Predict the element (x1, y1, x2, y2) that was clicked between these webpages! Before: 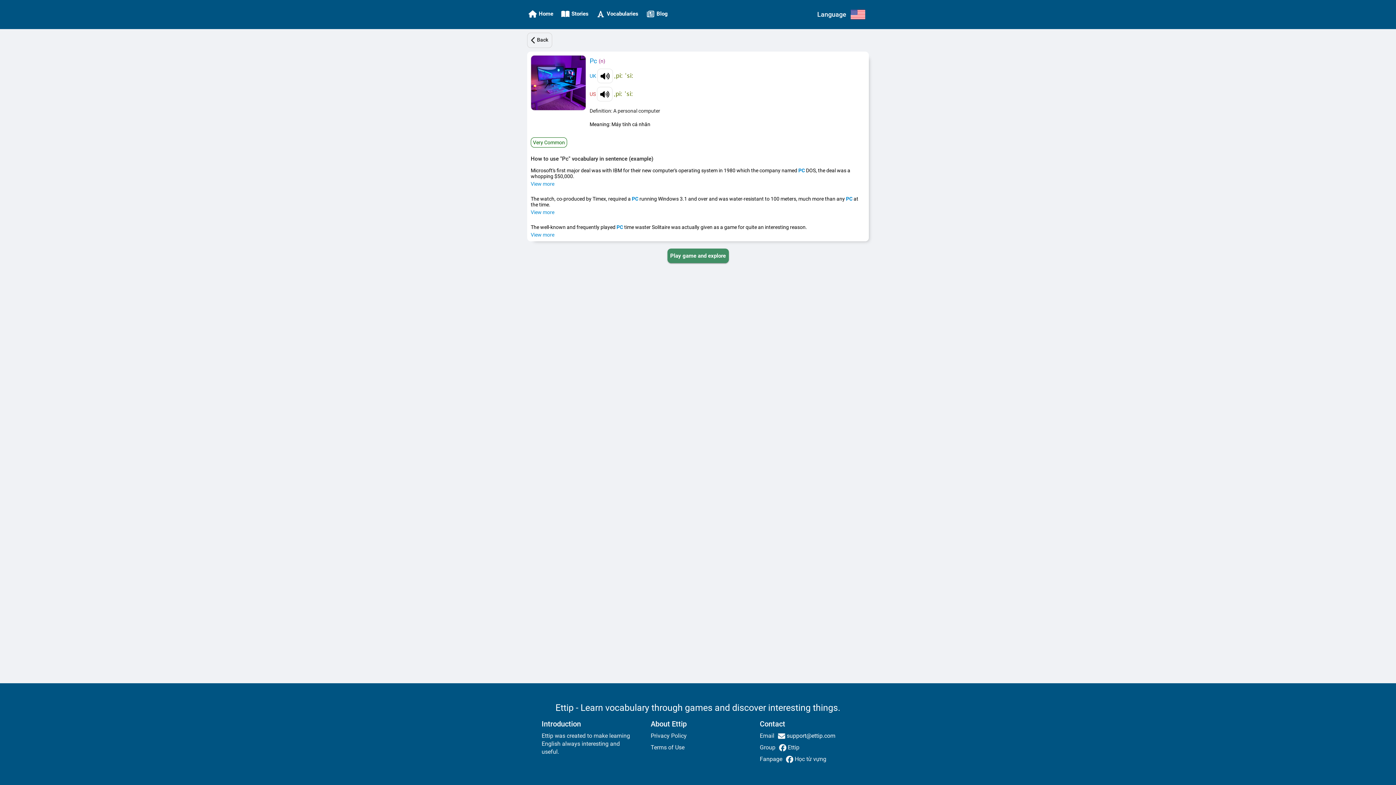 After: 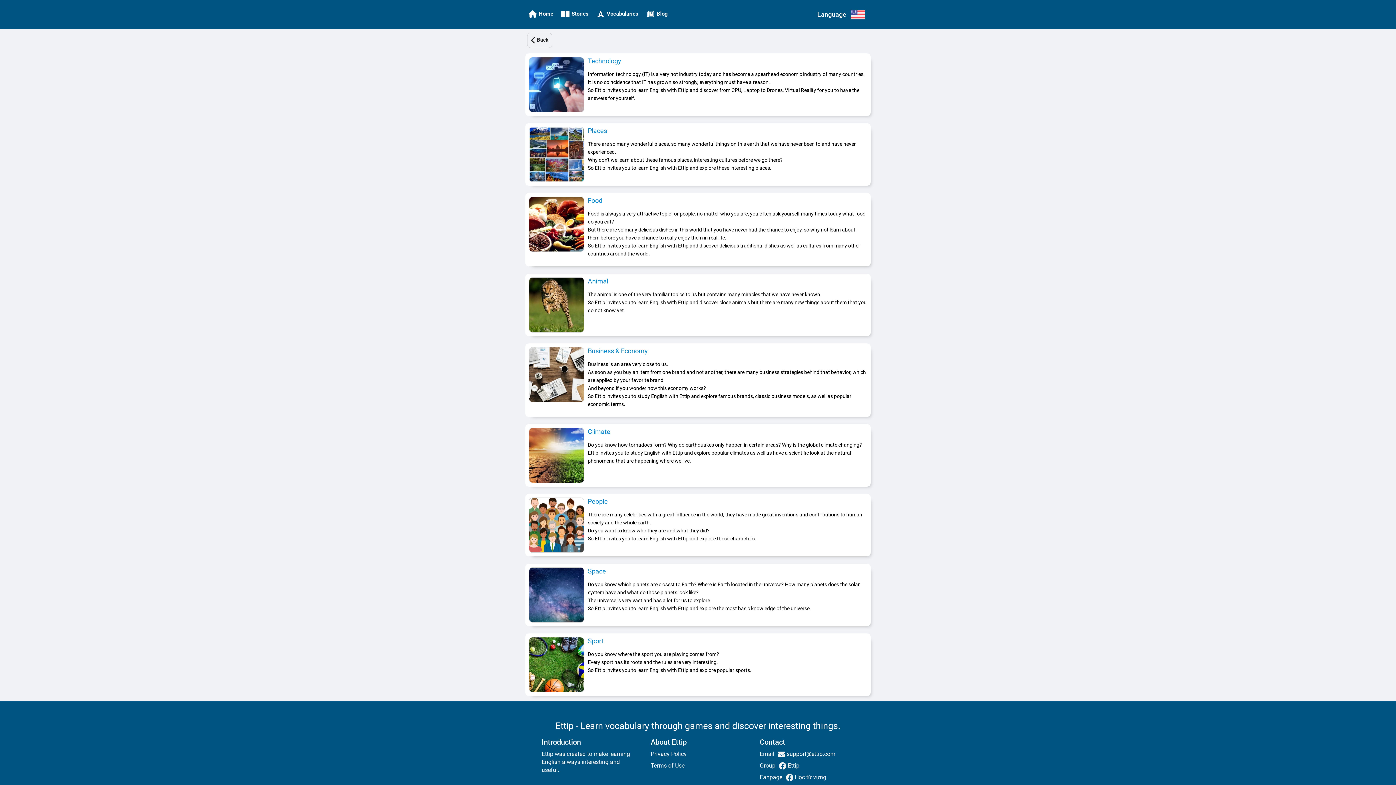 Action: bbox: (530, 181, 554, 186) label: View more